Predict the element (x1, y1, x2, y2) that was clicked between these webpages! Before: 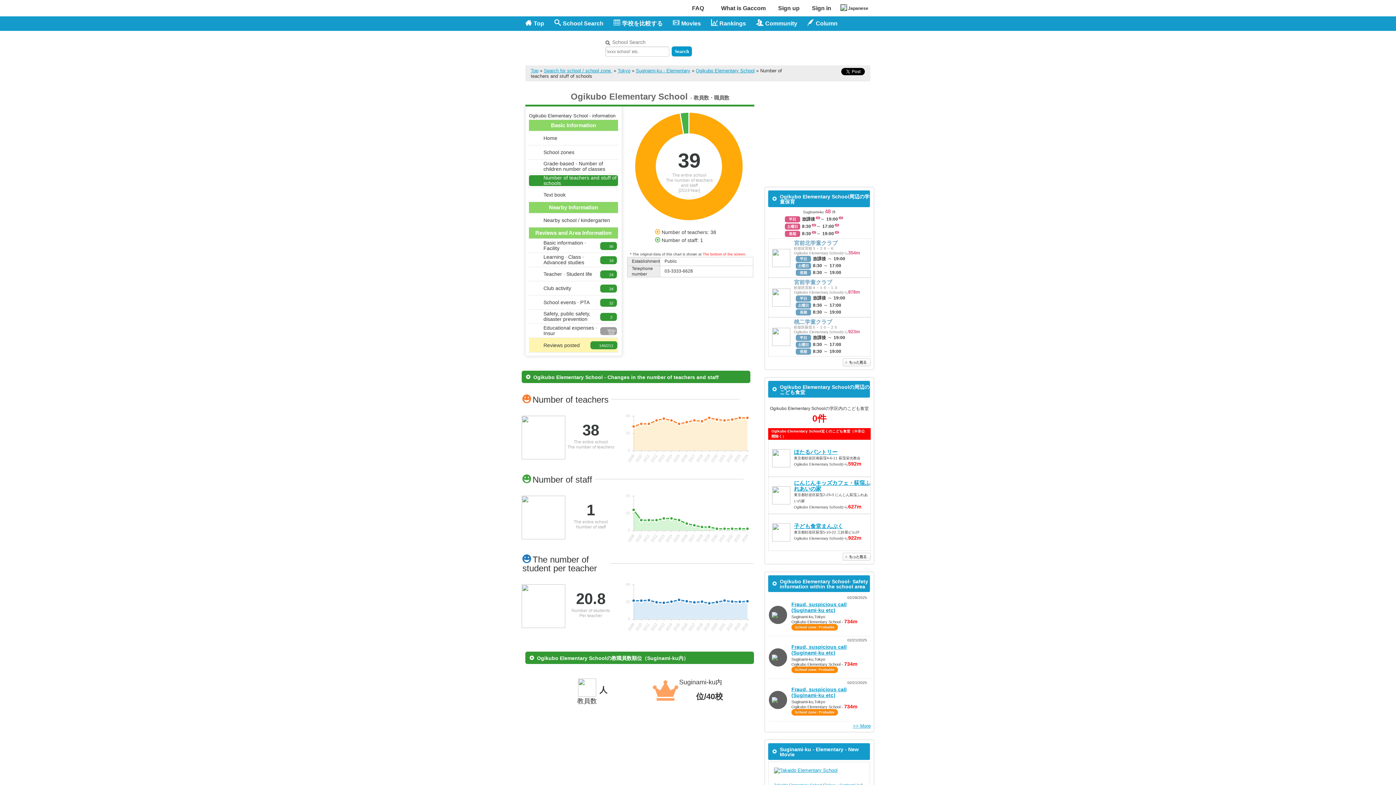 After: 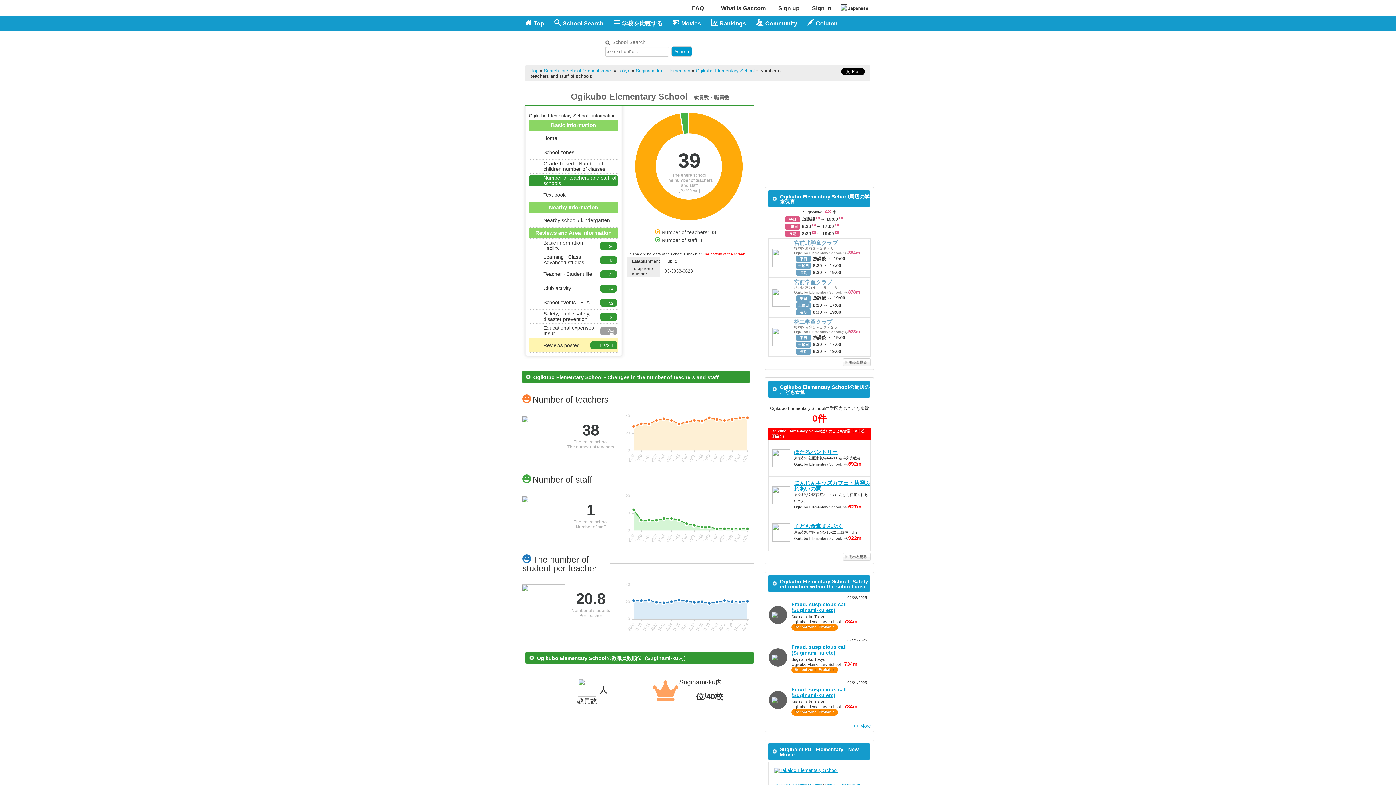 Action: bbox: (768, 277, 870, 317) label: 宮前学童クラブ
杉並区宮前４－１５－１３ Ogikubo Elementary Schoolから878m 平日放課後 ～ 19:00 土曜日8:30 ～ 17:00 長期8:30 ～ 19:00